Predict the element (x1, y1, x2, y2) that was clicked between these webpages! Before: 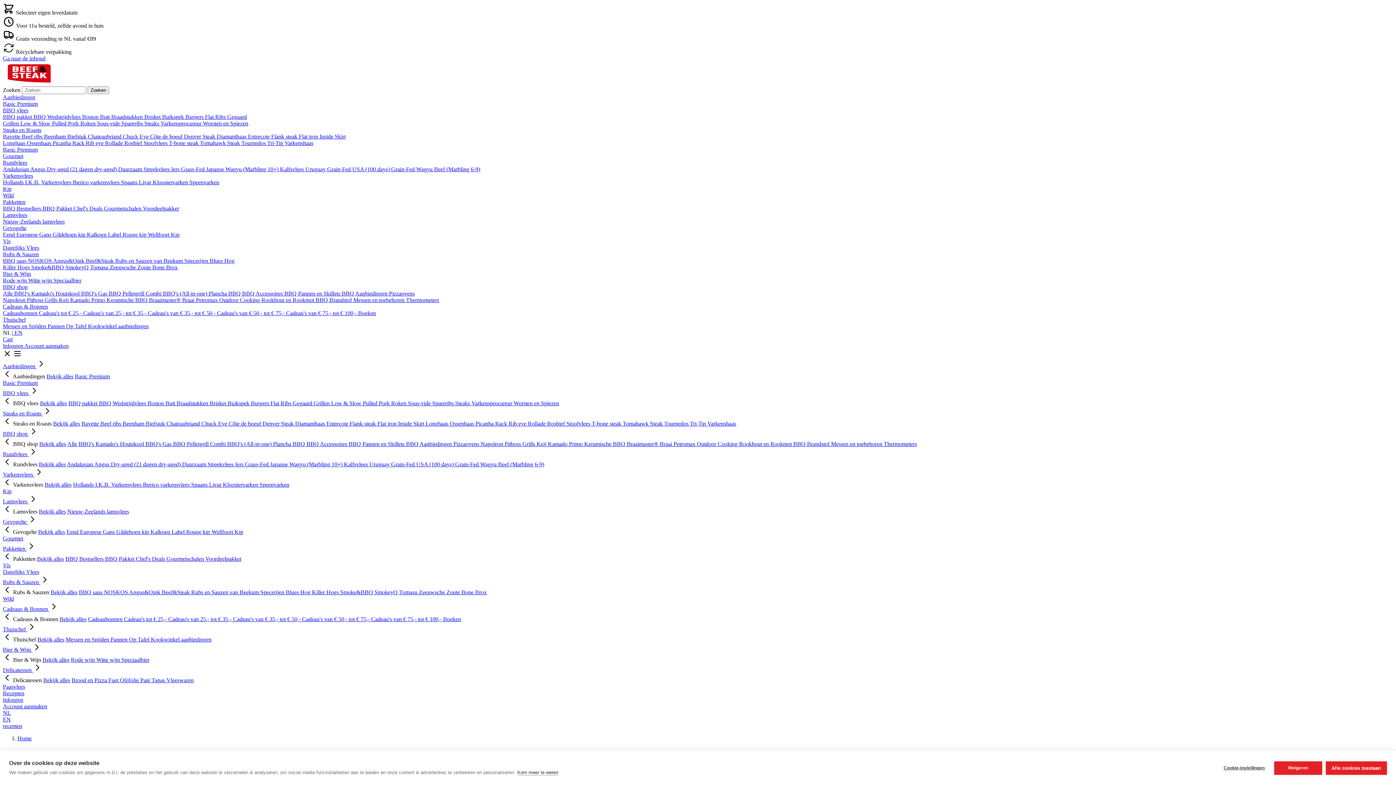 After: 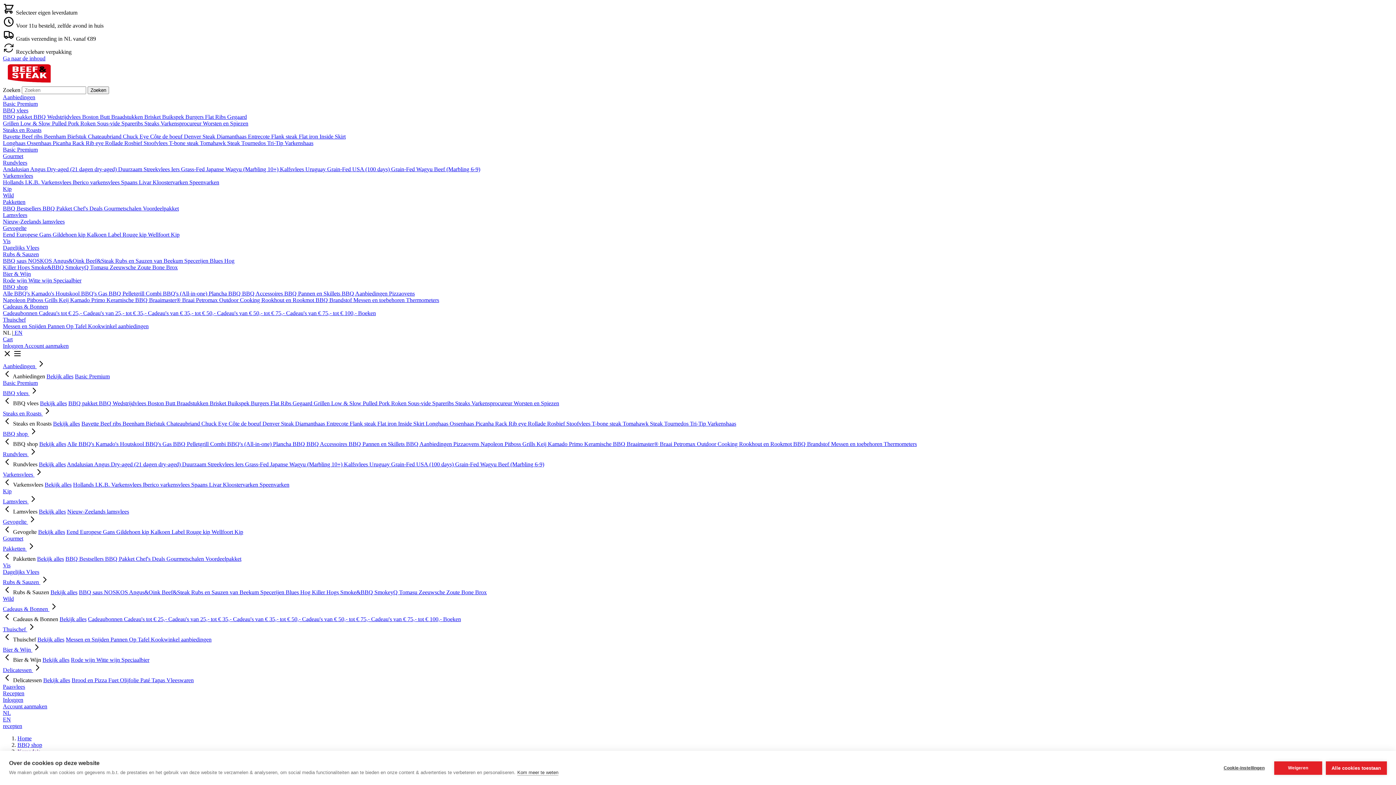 Action: label: Kamado's  bbox: (95, 441, 120, 447)